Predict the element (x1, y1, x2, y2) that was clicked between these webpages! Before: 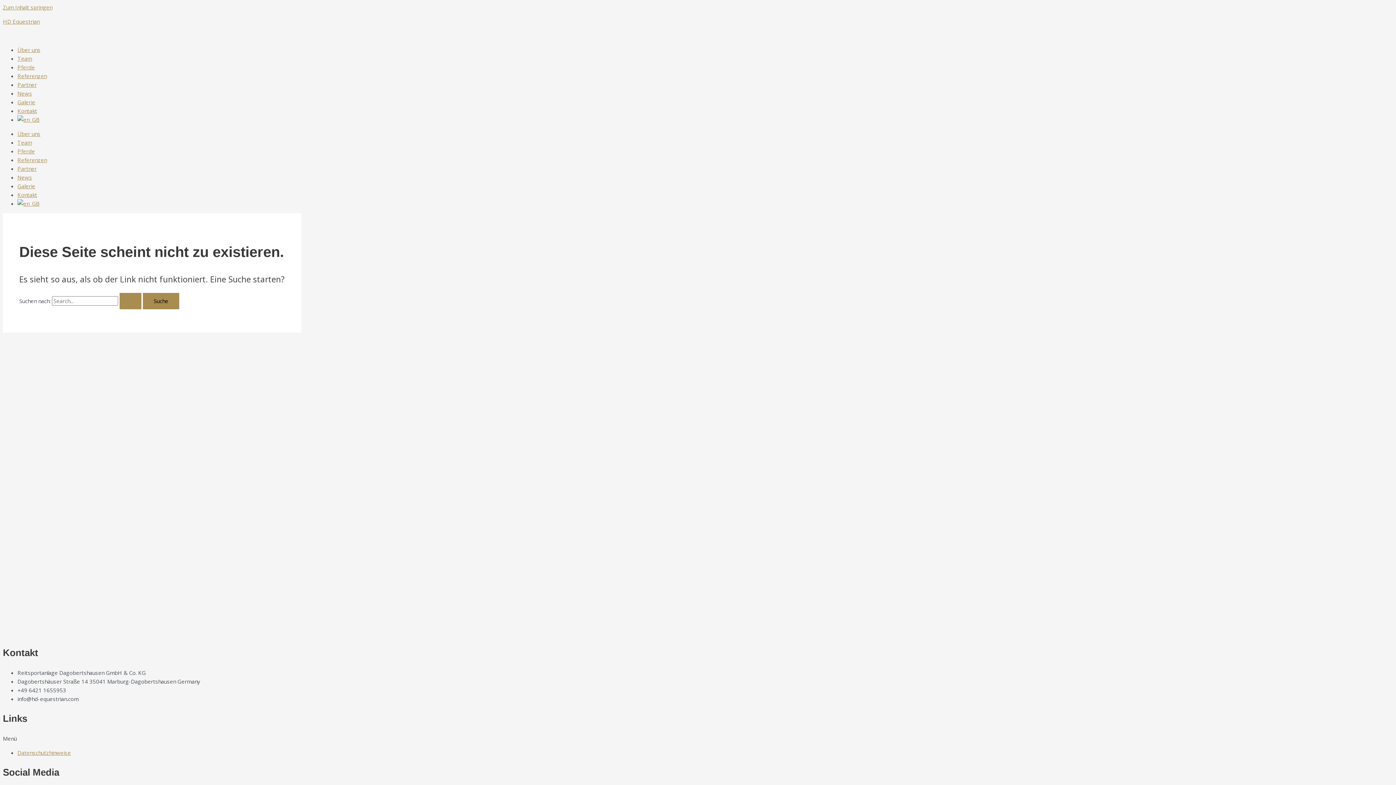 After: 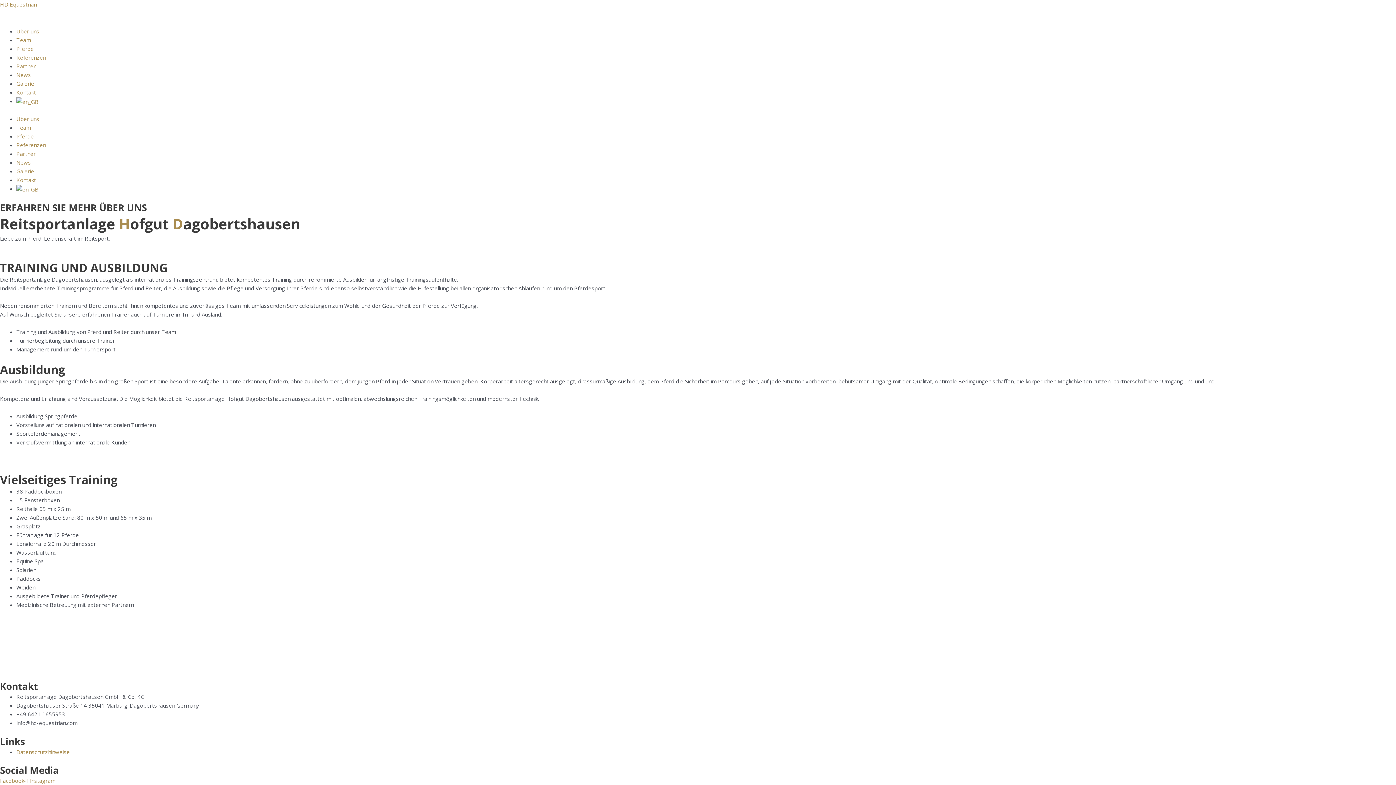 Action: label: Über uns bbox: (17, 46, 40, 53)